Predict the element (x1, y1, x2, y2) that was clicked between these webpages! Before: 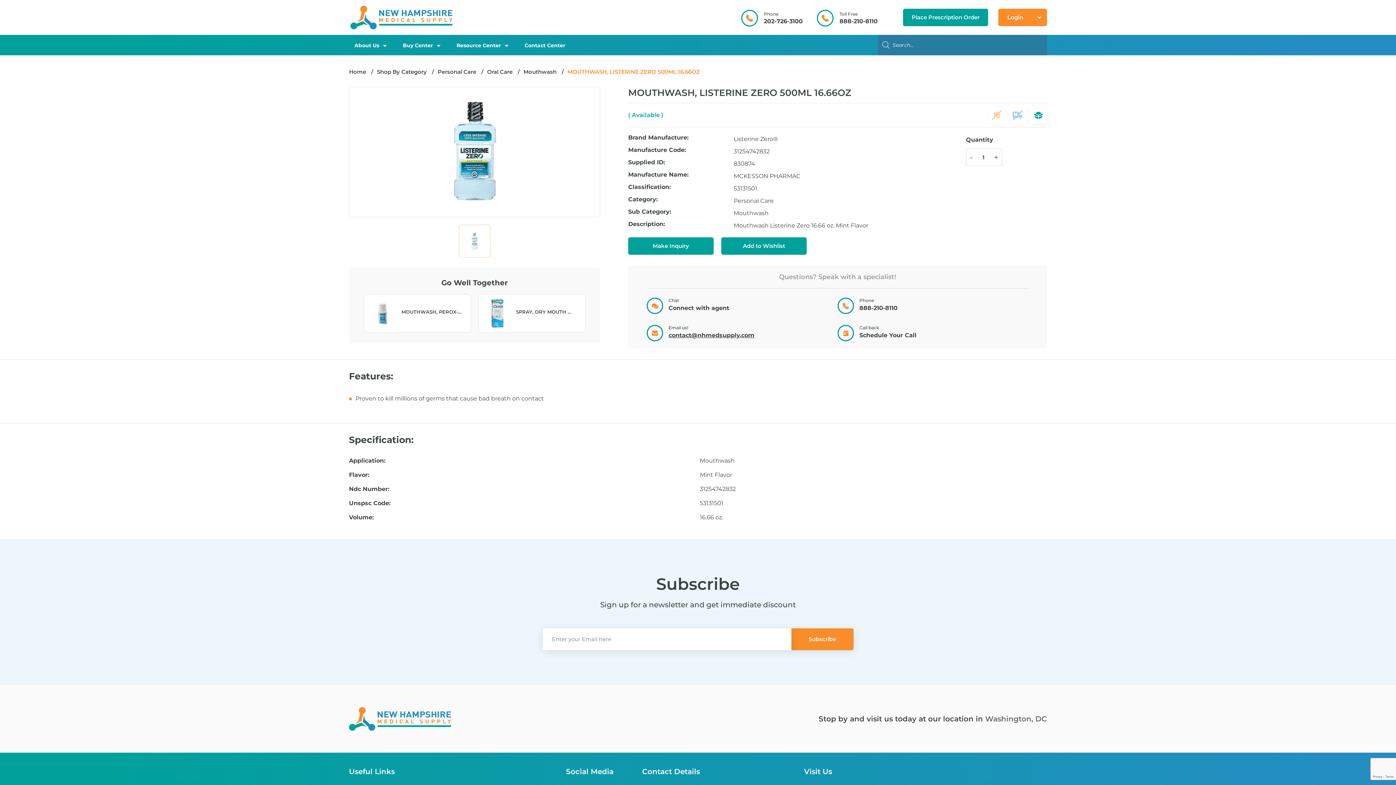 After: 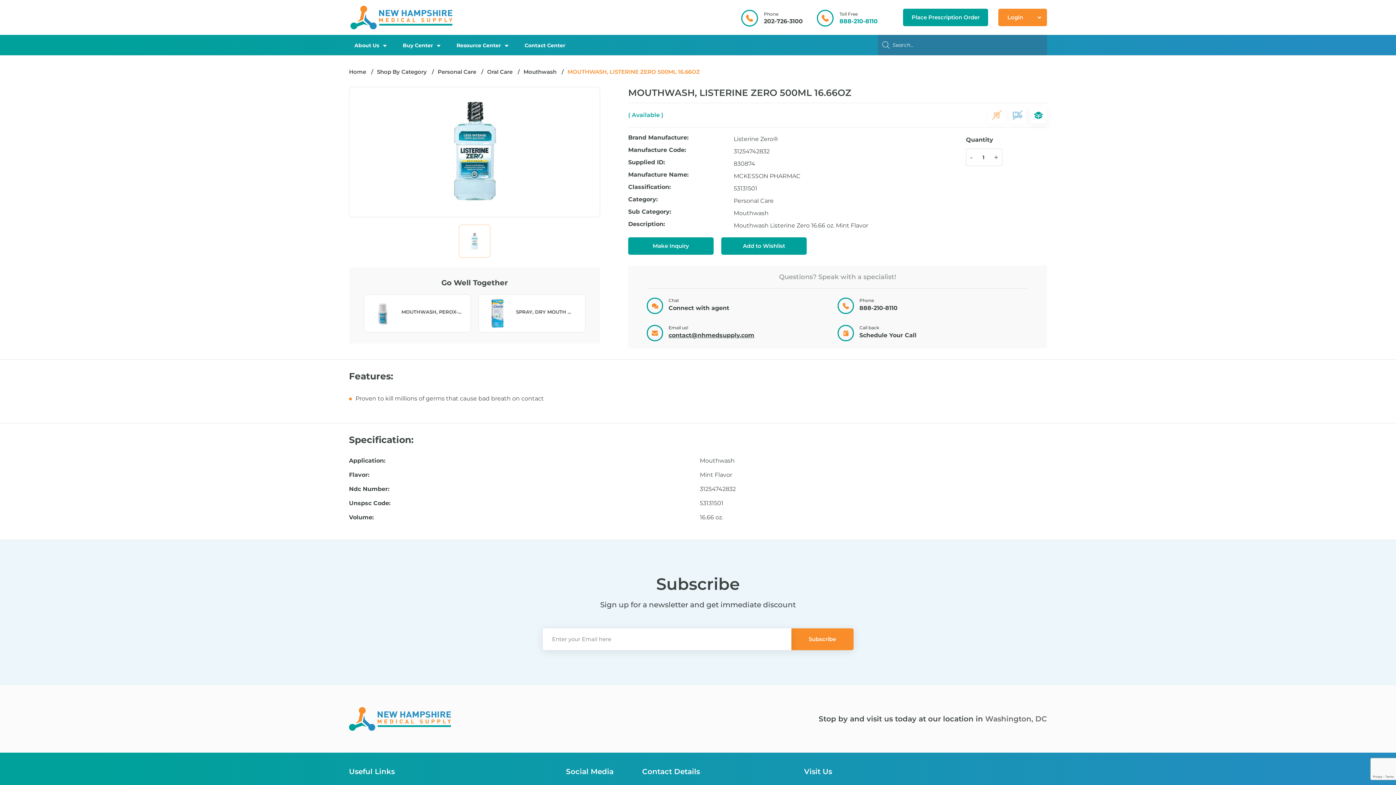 Action: bbox: (839, 17, 877, 24) label: 888-210-8110